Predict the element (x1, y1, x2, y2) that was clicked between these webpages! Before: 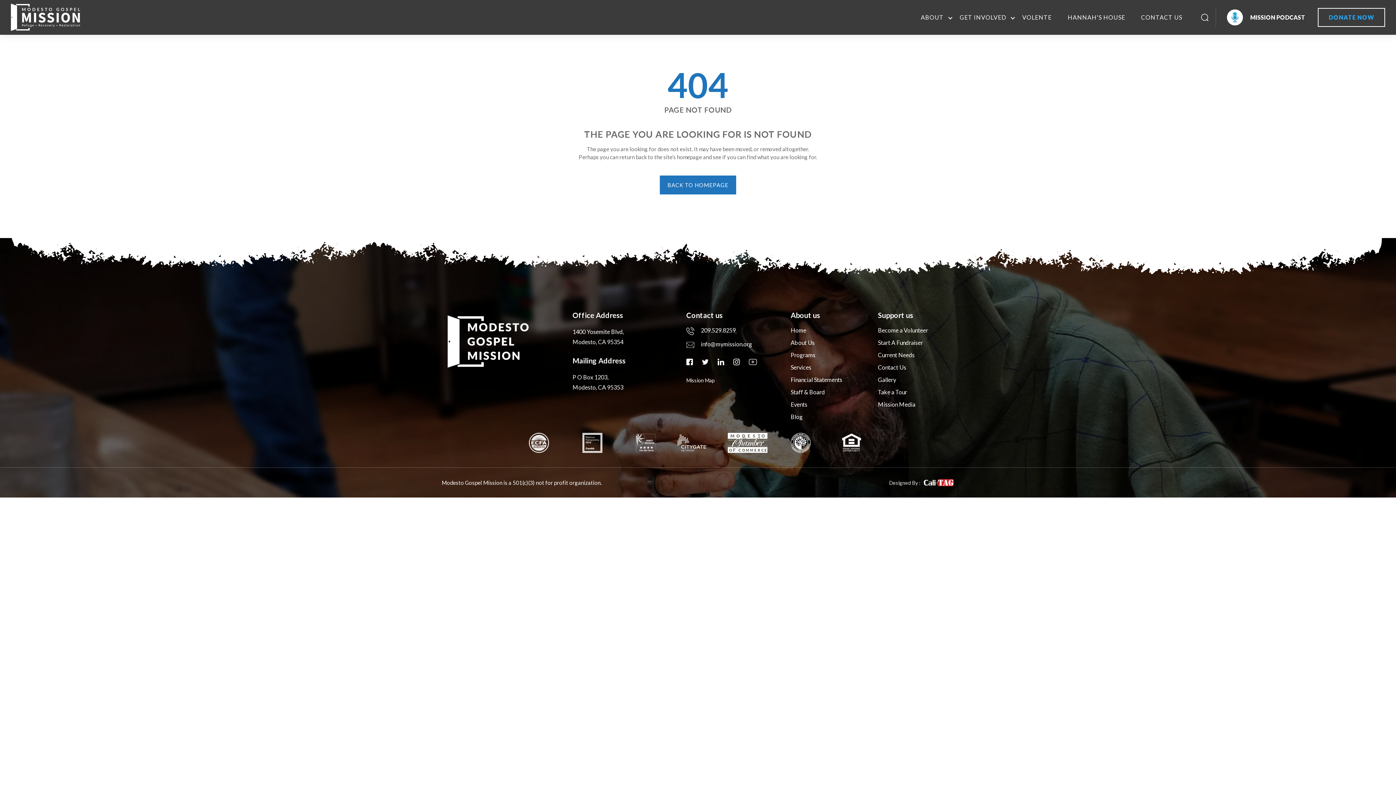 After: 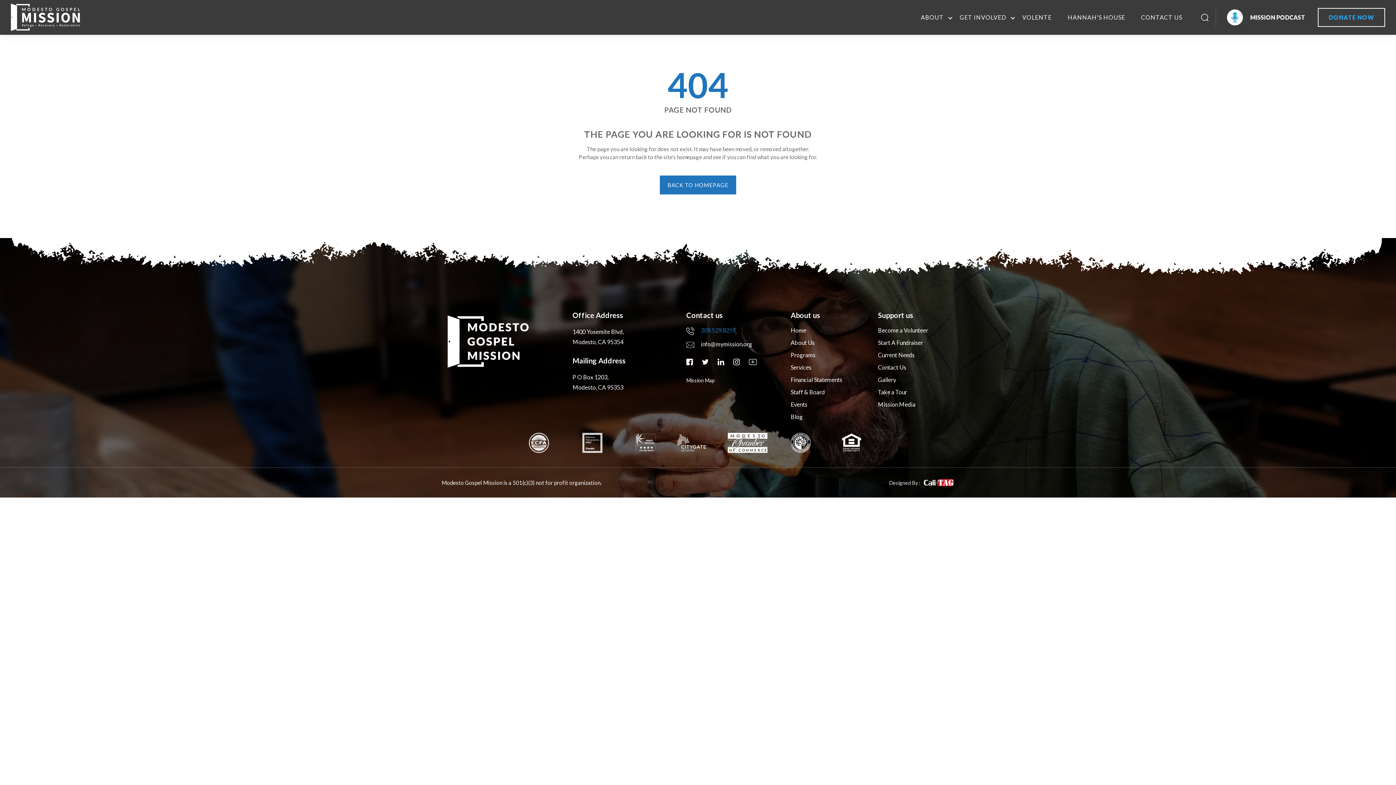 Action: label:  209.529.8259 bbox: (686, 326, 736, 335)